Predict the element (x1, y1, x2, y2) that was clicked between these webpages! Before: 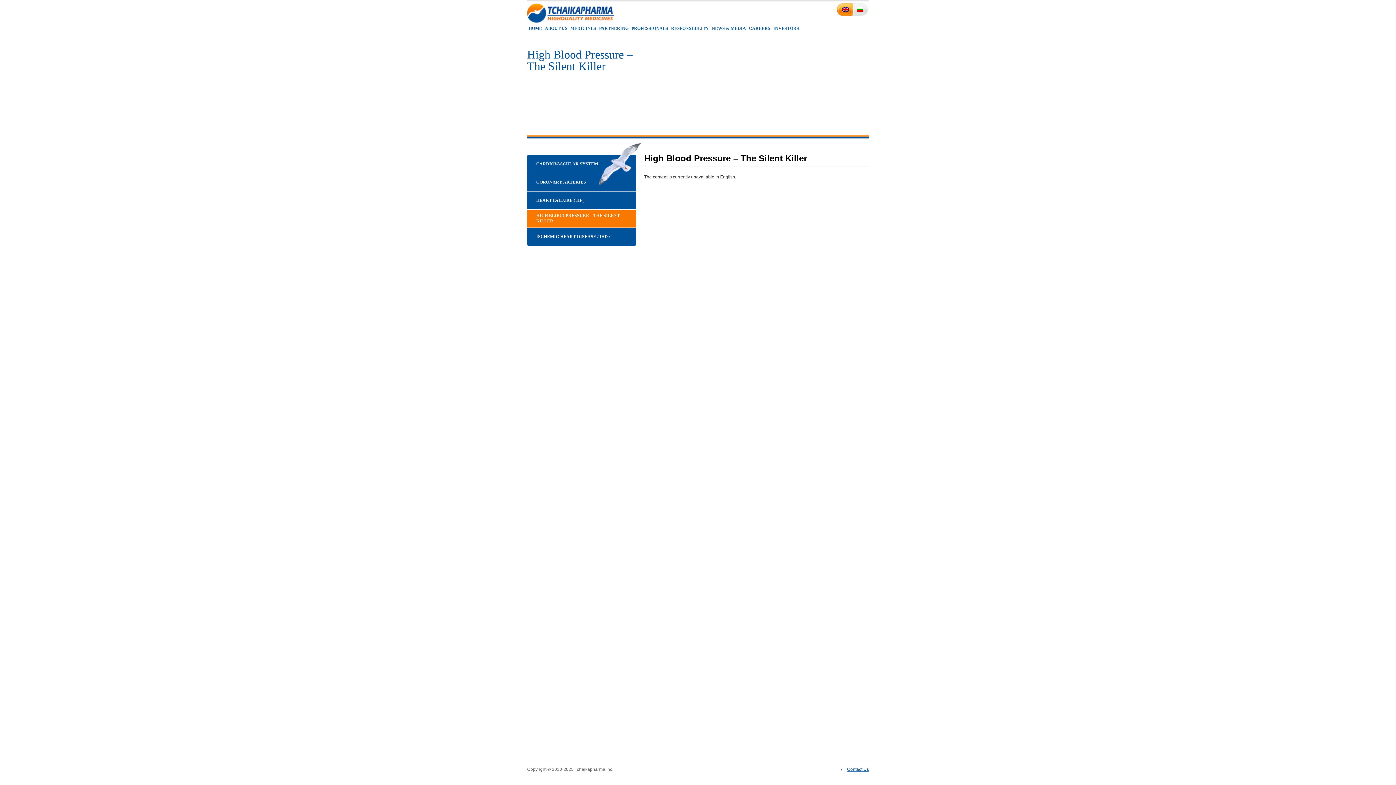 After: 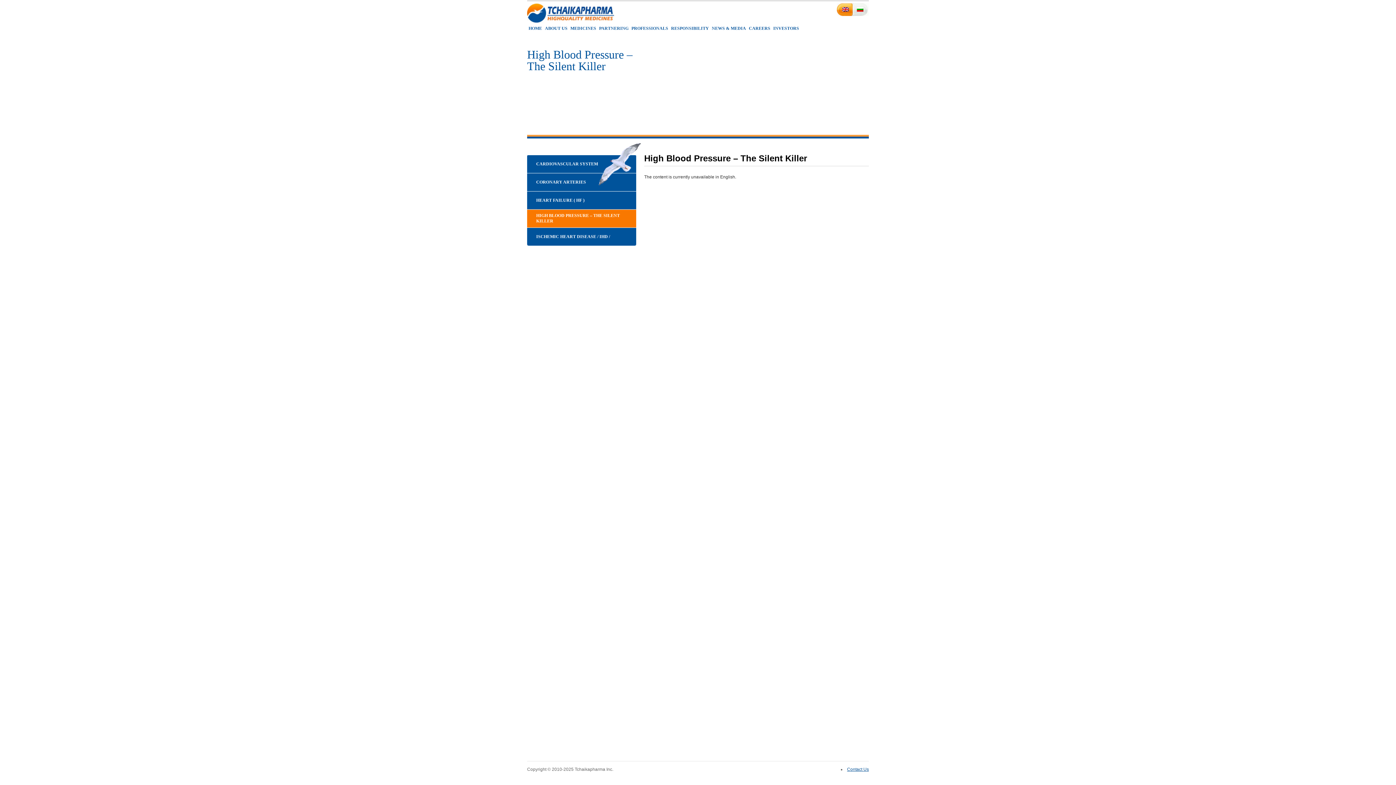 Action: bbox: (837, 1, 852, 18)